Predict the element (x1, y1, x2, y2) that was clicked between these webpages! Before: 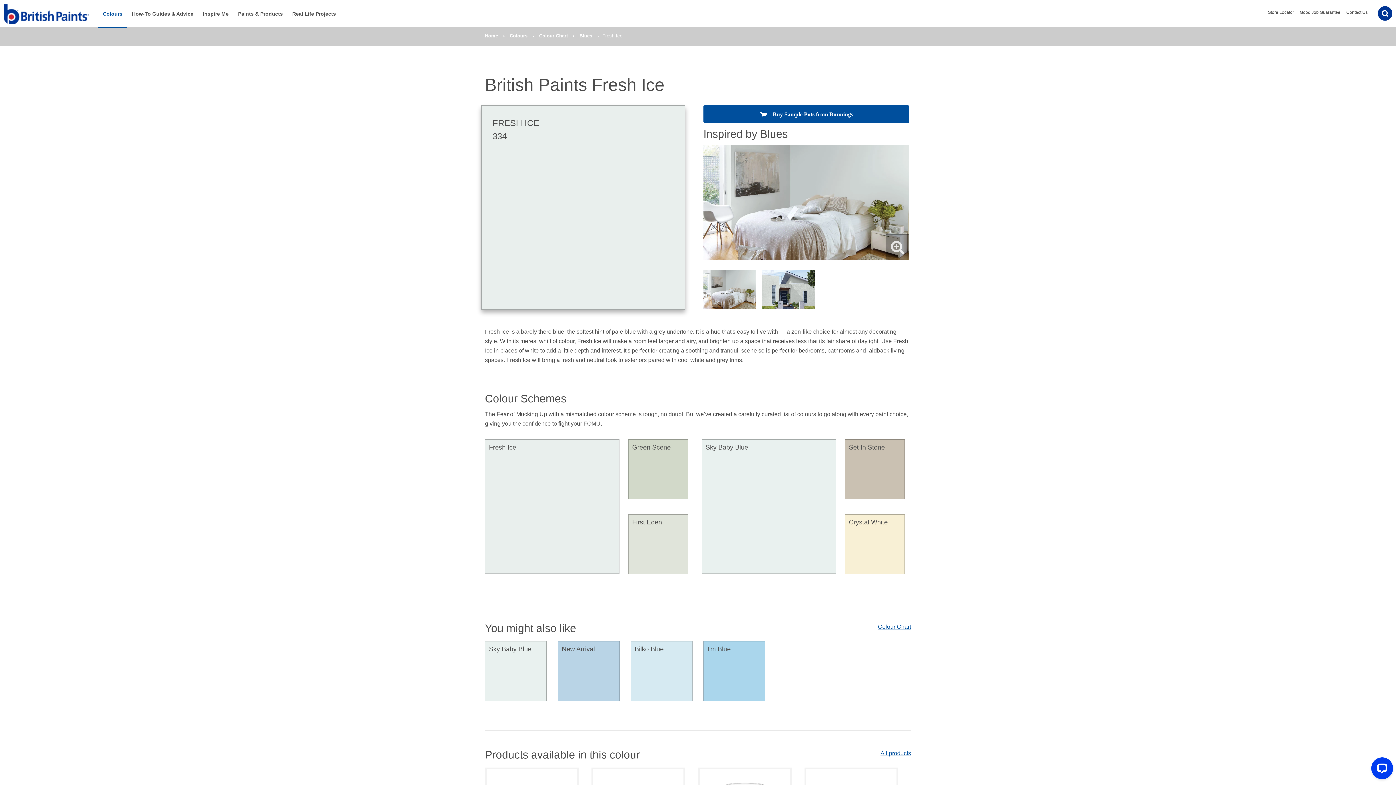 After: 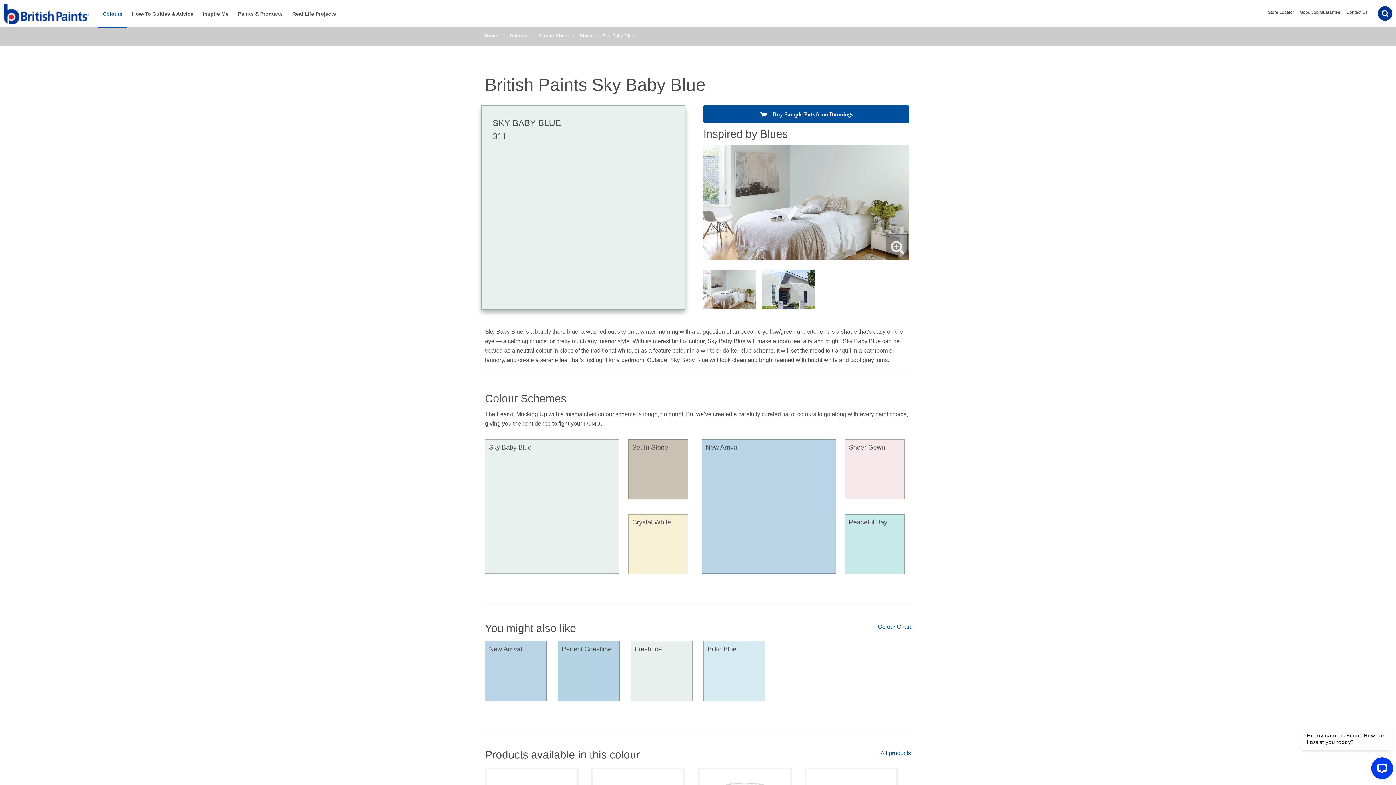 Action: bbox: (485, 641, 547, 701) label: Sky Baby Blue